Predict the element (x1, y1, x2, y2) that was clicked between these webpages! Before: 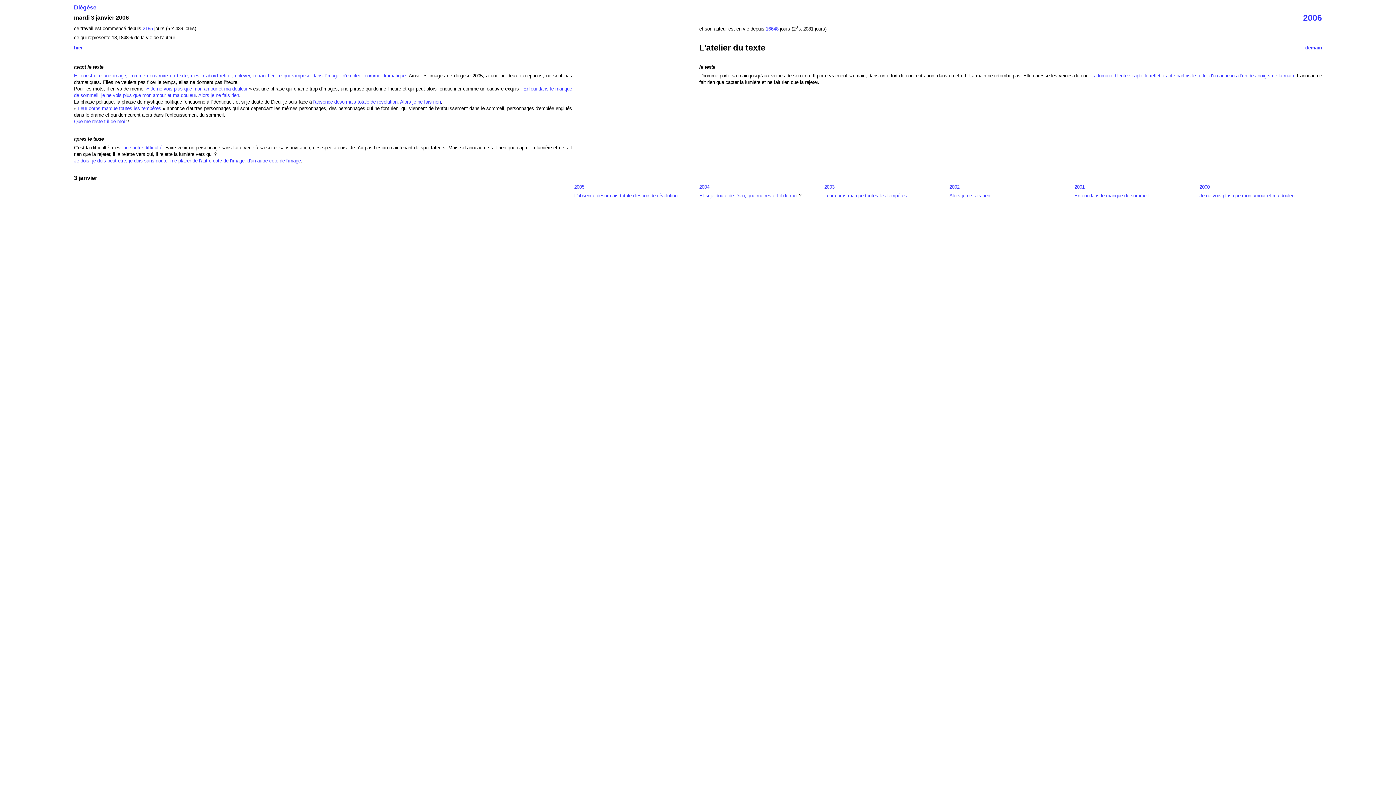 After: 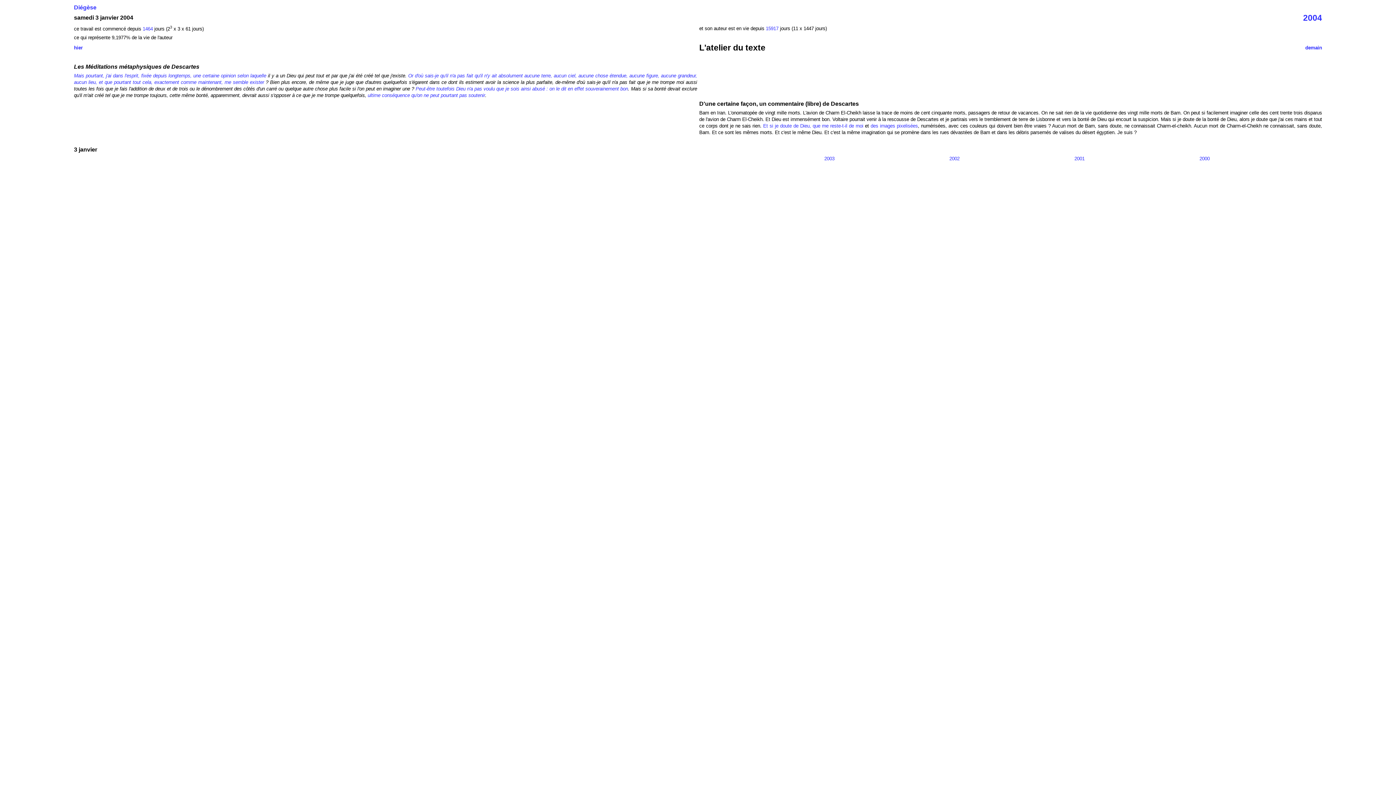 Action: label: Et si je doute de Dieu, que me reste-t-il de moi bbox: (699, 193, 797, 198)